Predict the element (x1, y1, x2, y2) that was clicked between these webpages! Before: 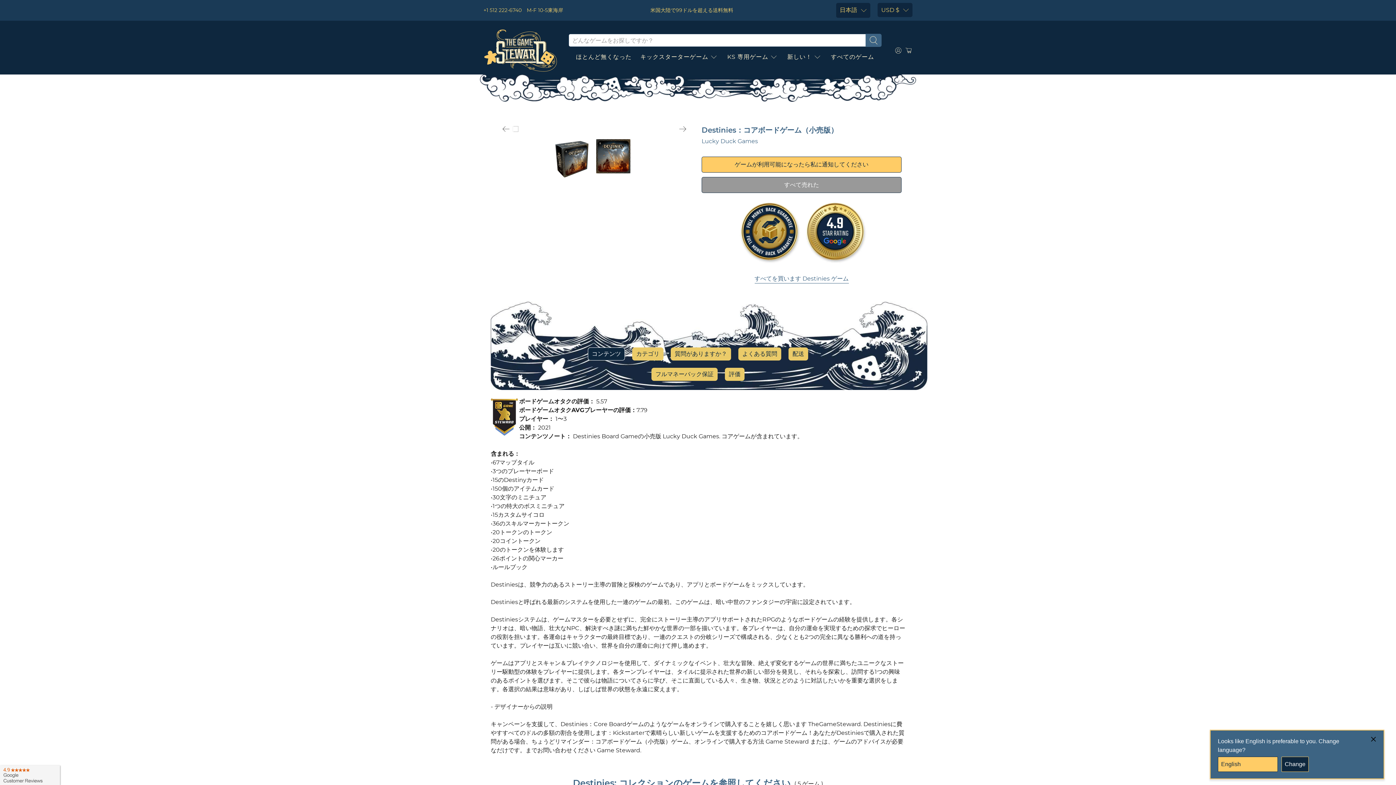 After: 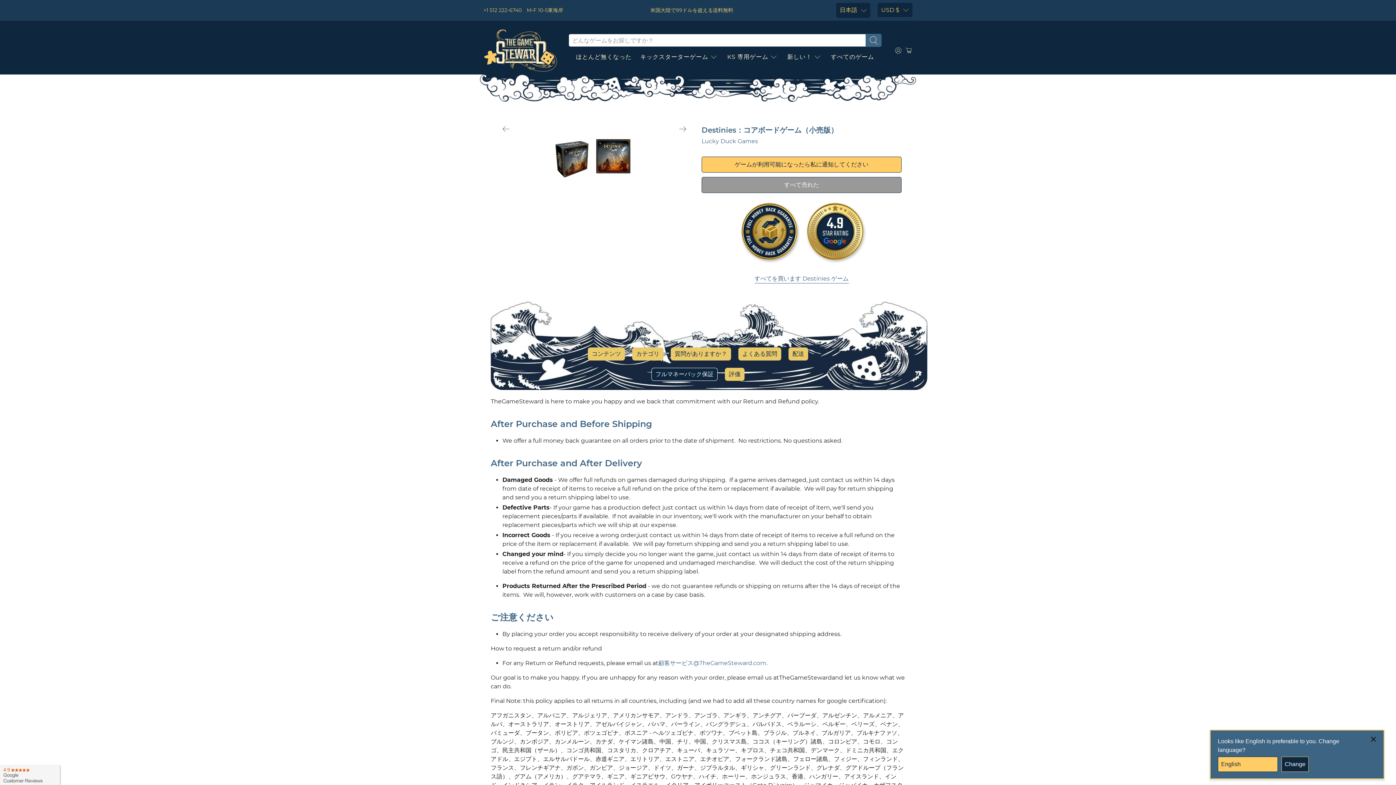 Action: label: フルマネーバック保証 bbox: (651, 368, 717, 381)